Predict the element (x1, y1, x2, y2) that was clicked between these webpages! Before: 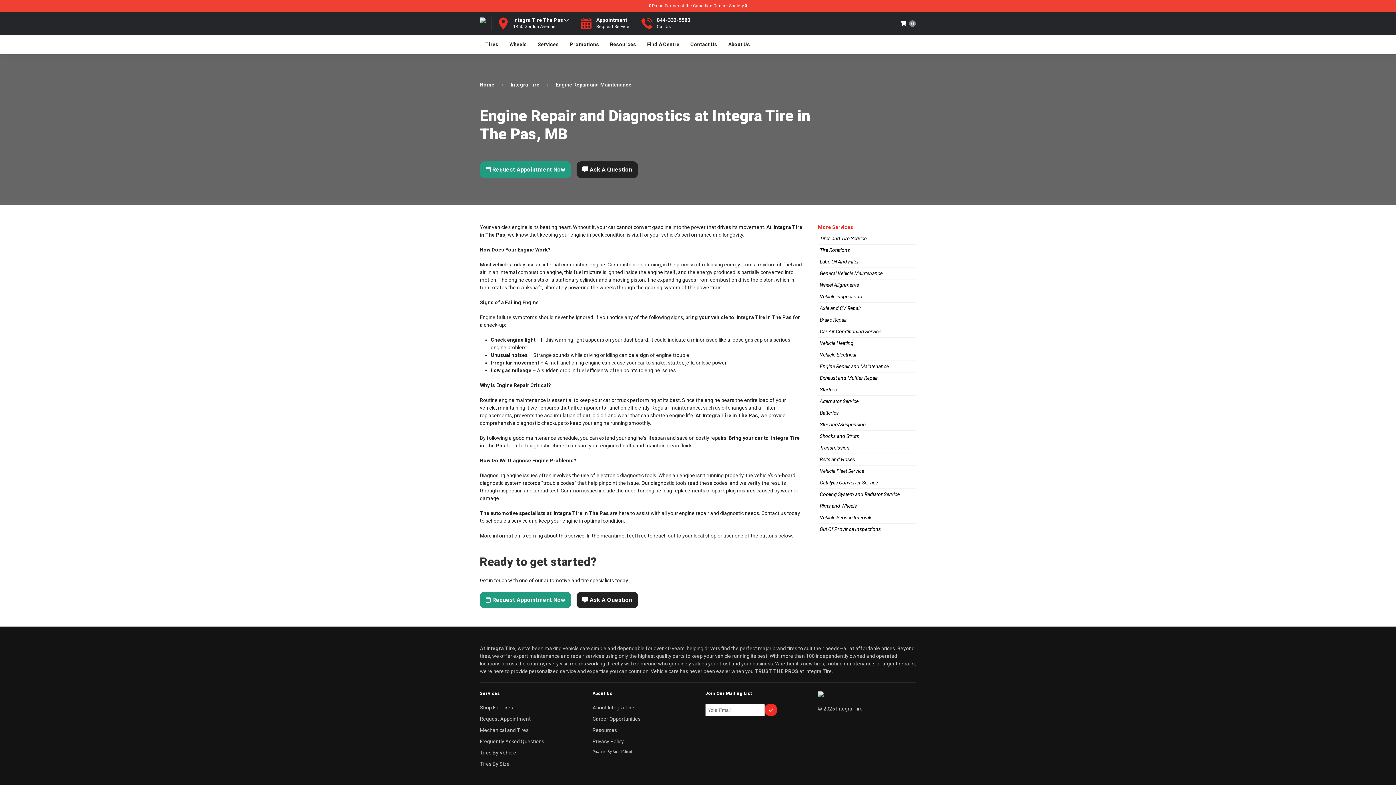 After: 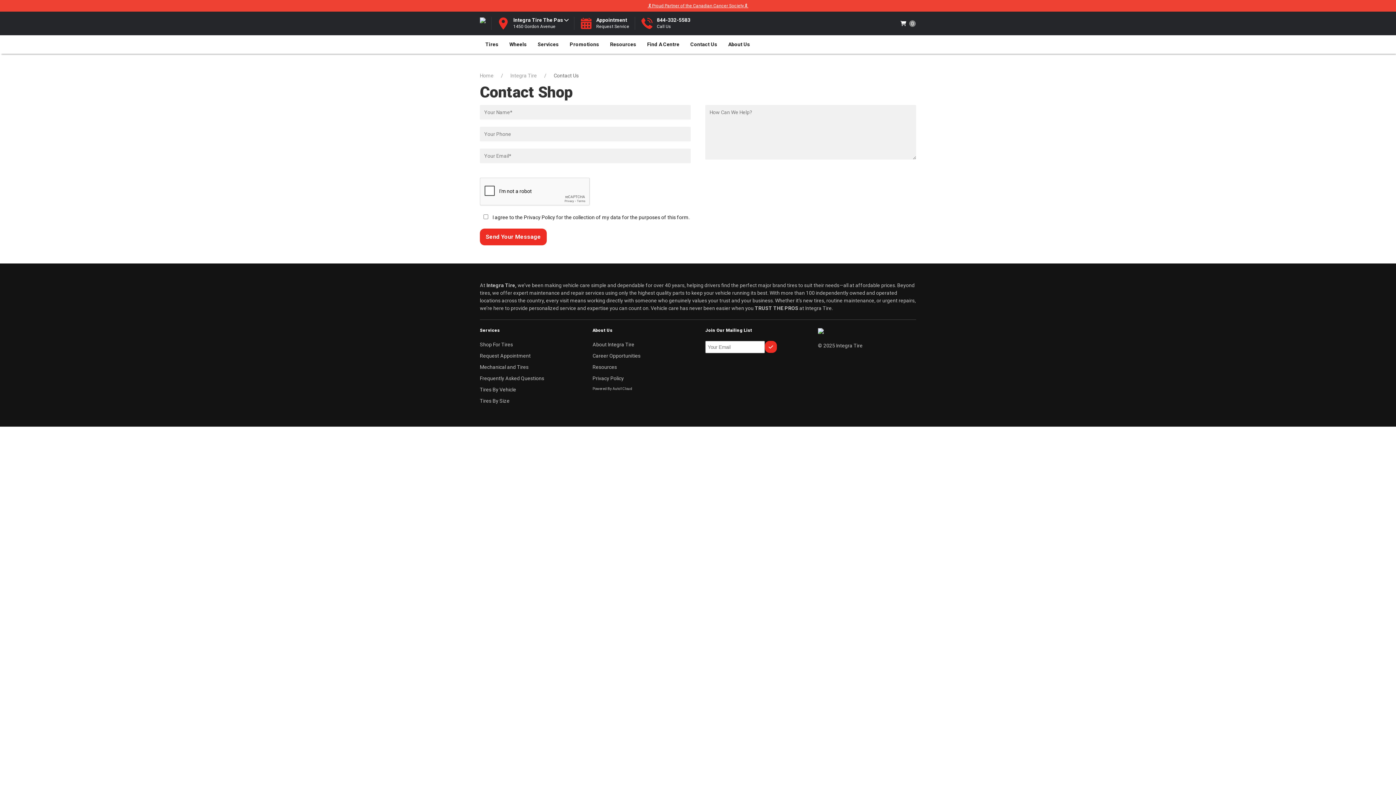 Action: bbox: (576, 596, 638, 602) label:  Ask A Question